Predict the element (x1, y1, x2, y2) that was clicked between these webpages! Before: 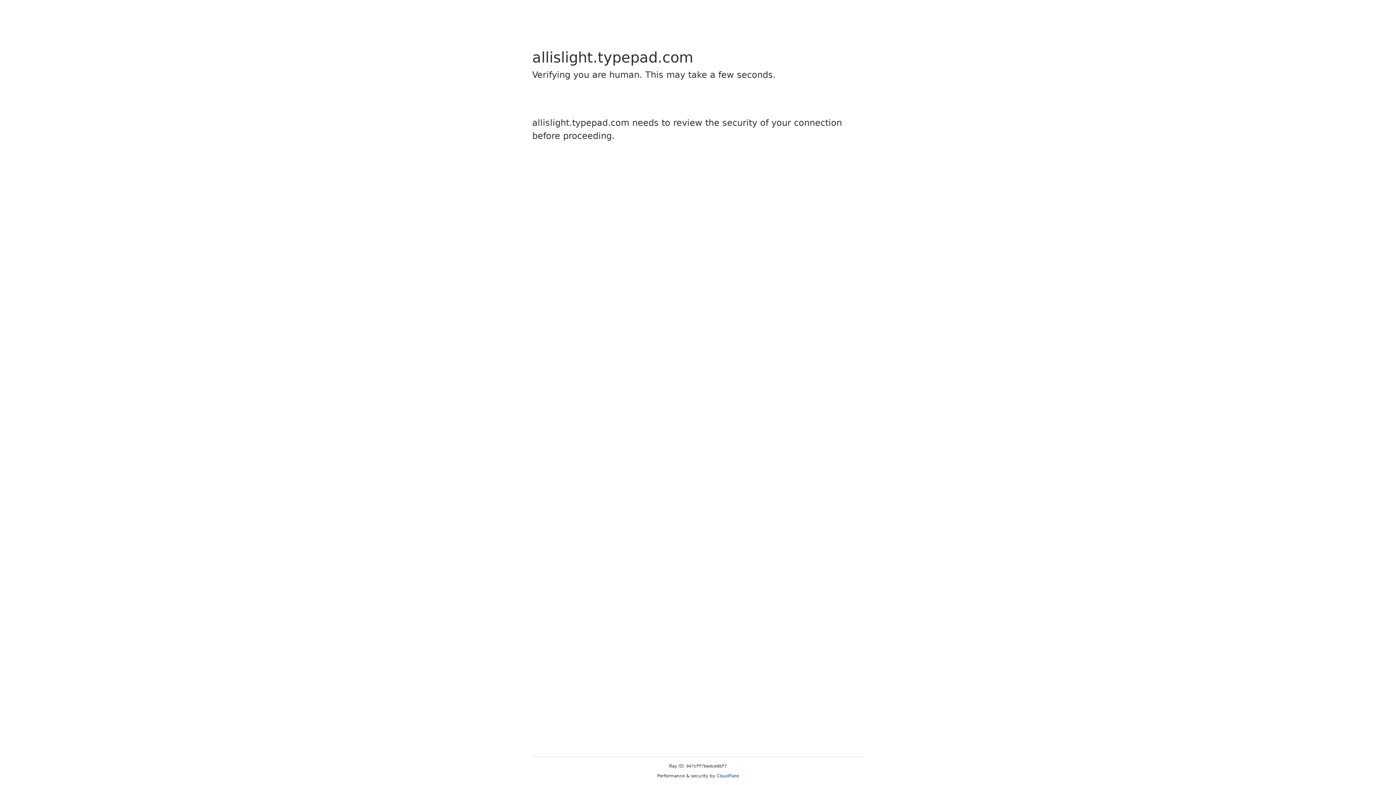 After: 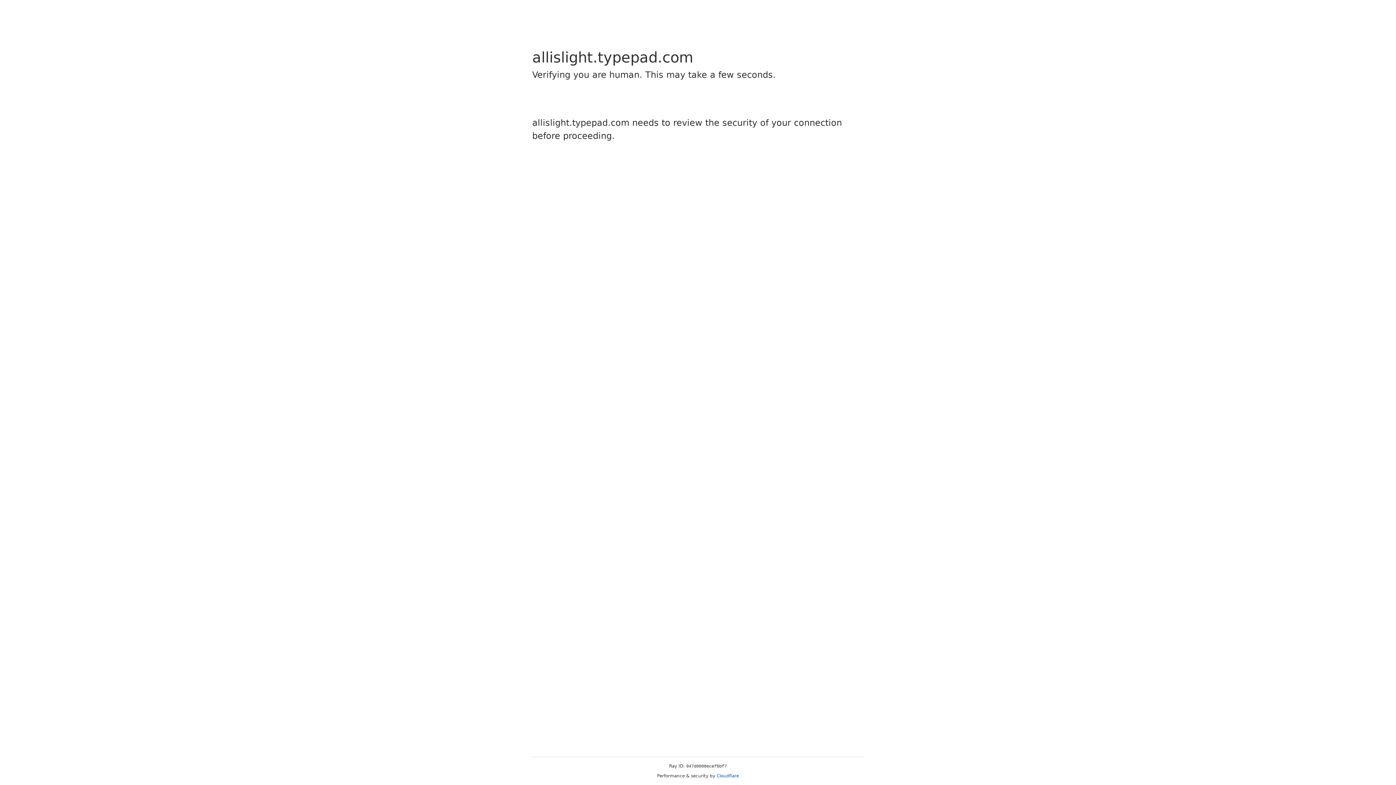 Action: label: Cloudflare bbox: (716, 773, 739, 778)